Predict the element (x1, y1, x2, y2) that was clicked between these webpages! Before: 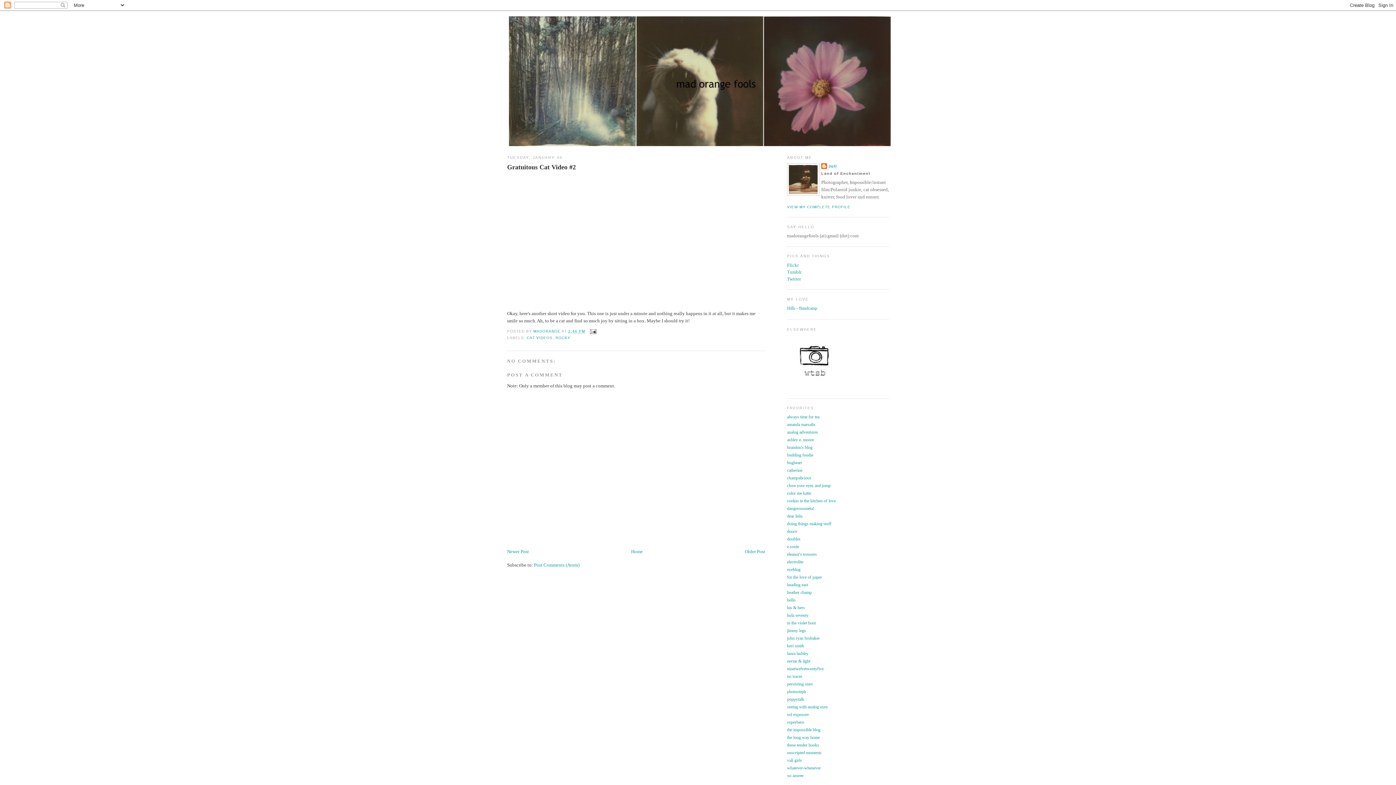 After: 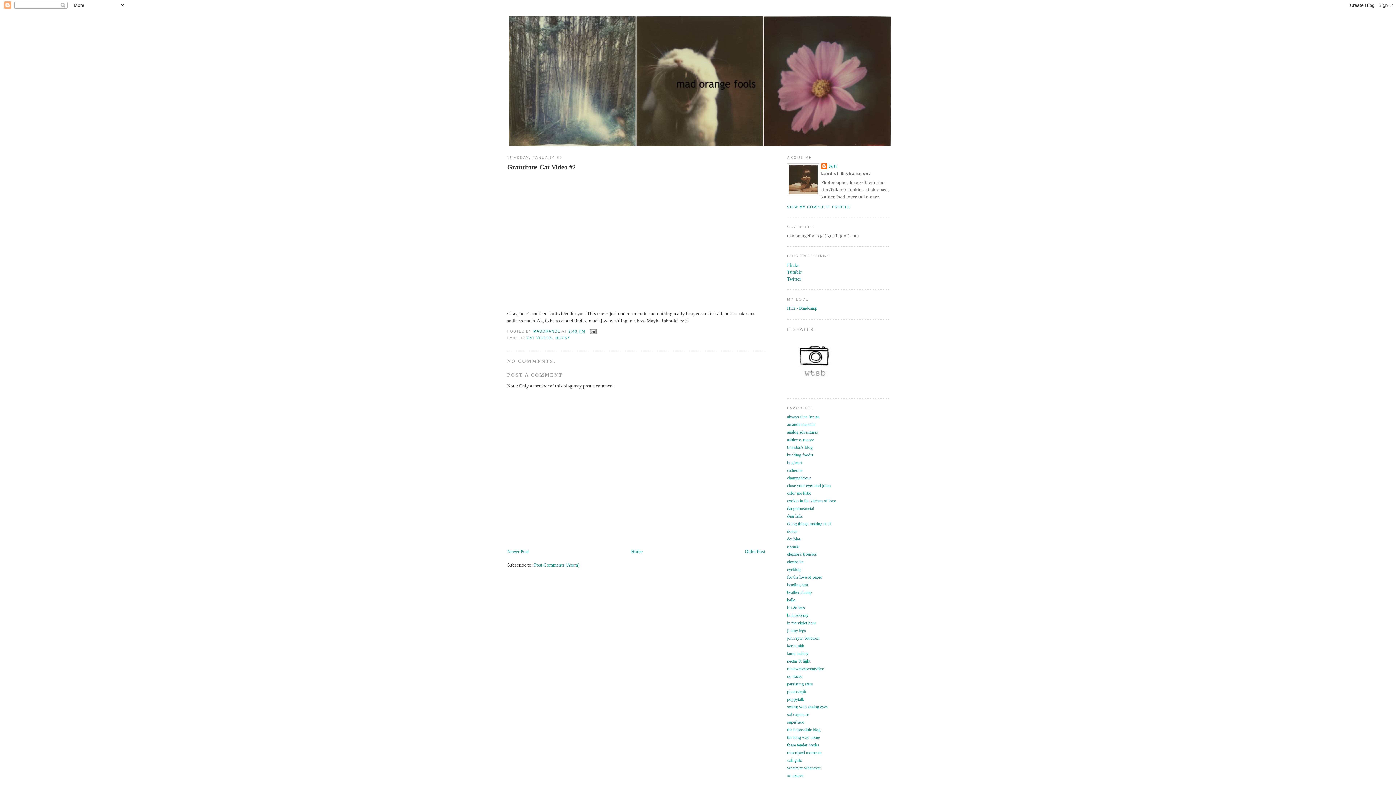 Action: bbox: (787, 385, 841, 390)